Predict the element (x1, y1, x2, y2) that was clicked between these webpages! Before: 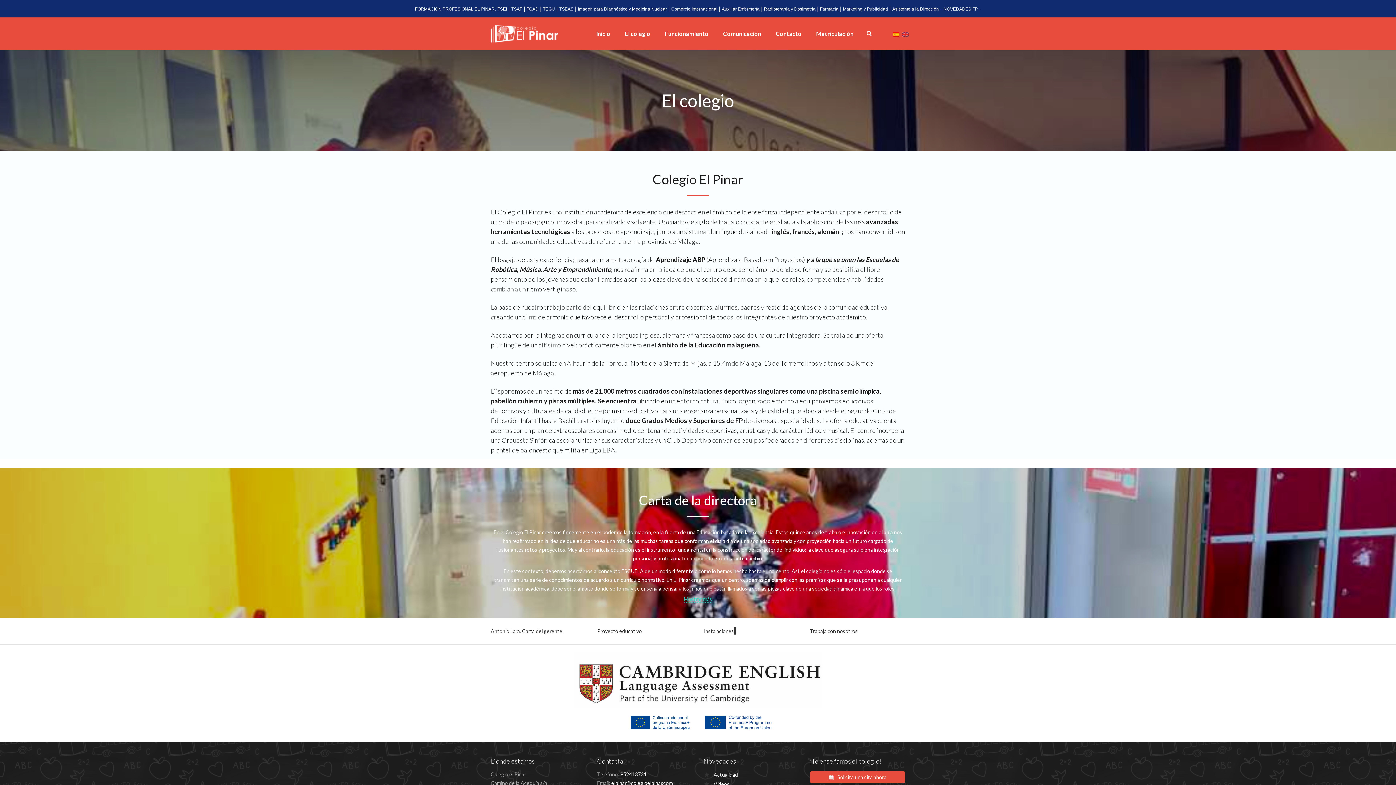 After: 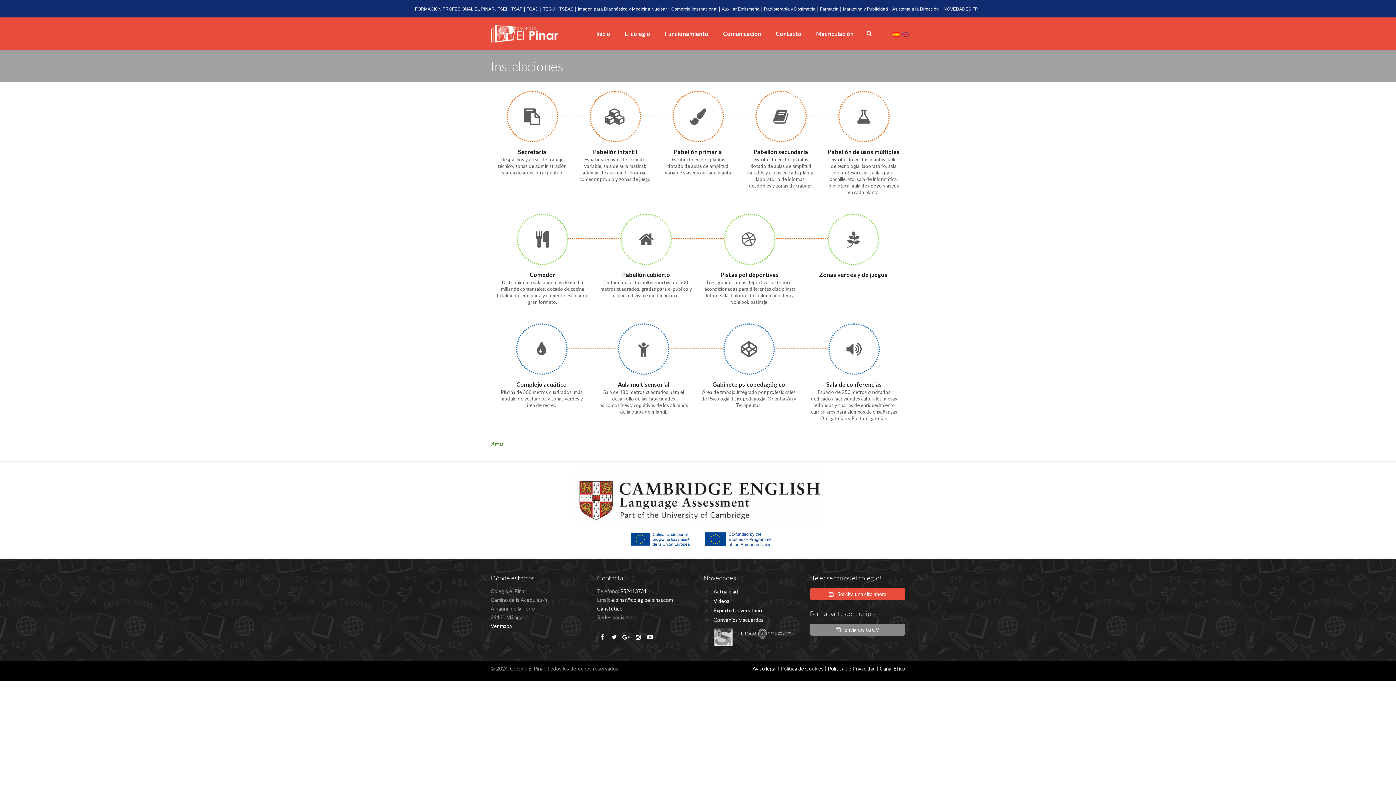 Action: bbox: (703, 627, 736, 634) label: Instalaciones